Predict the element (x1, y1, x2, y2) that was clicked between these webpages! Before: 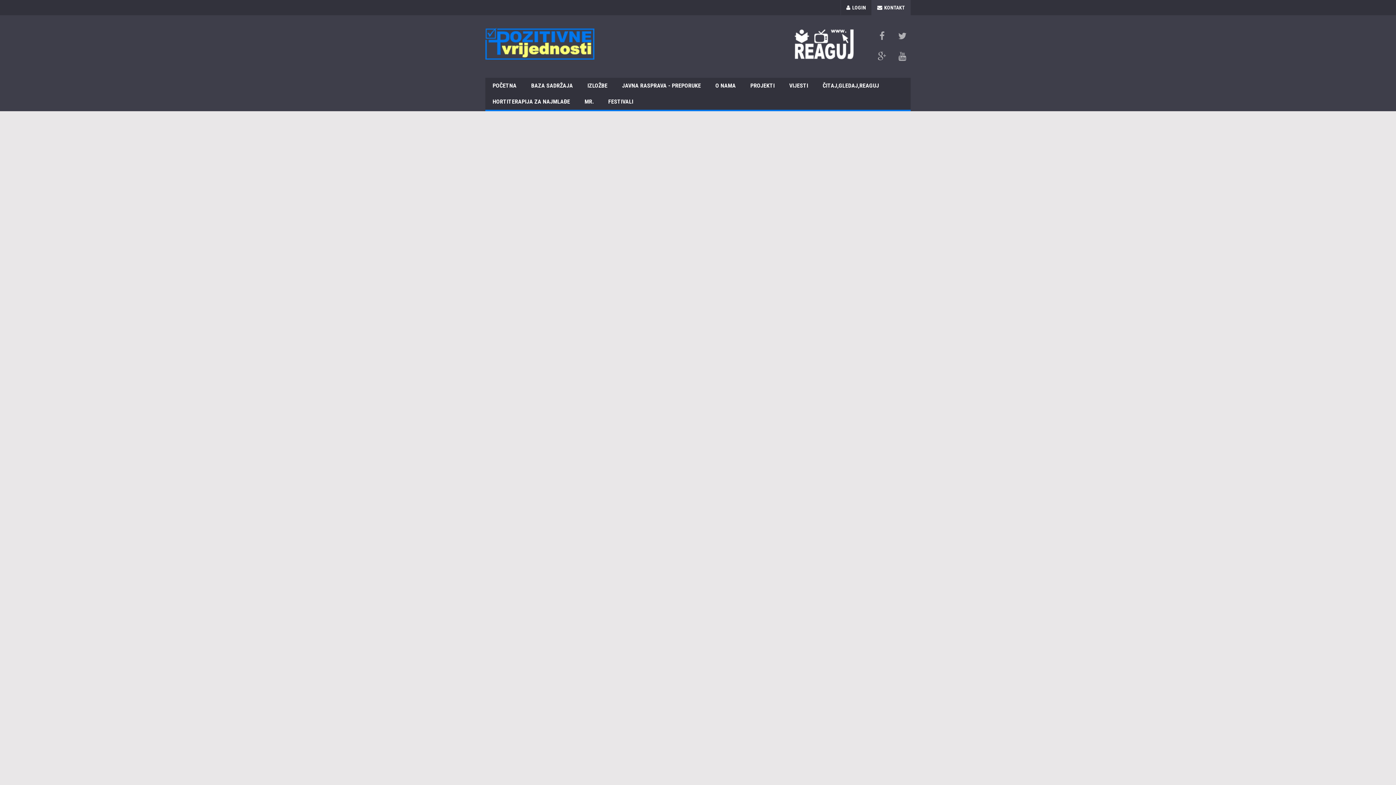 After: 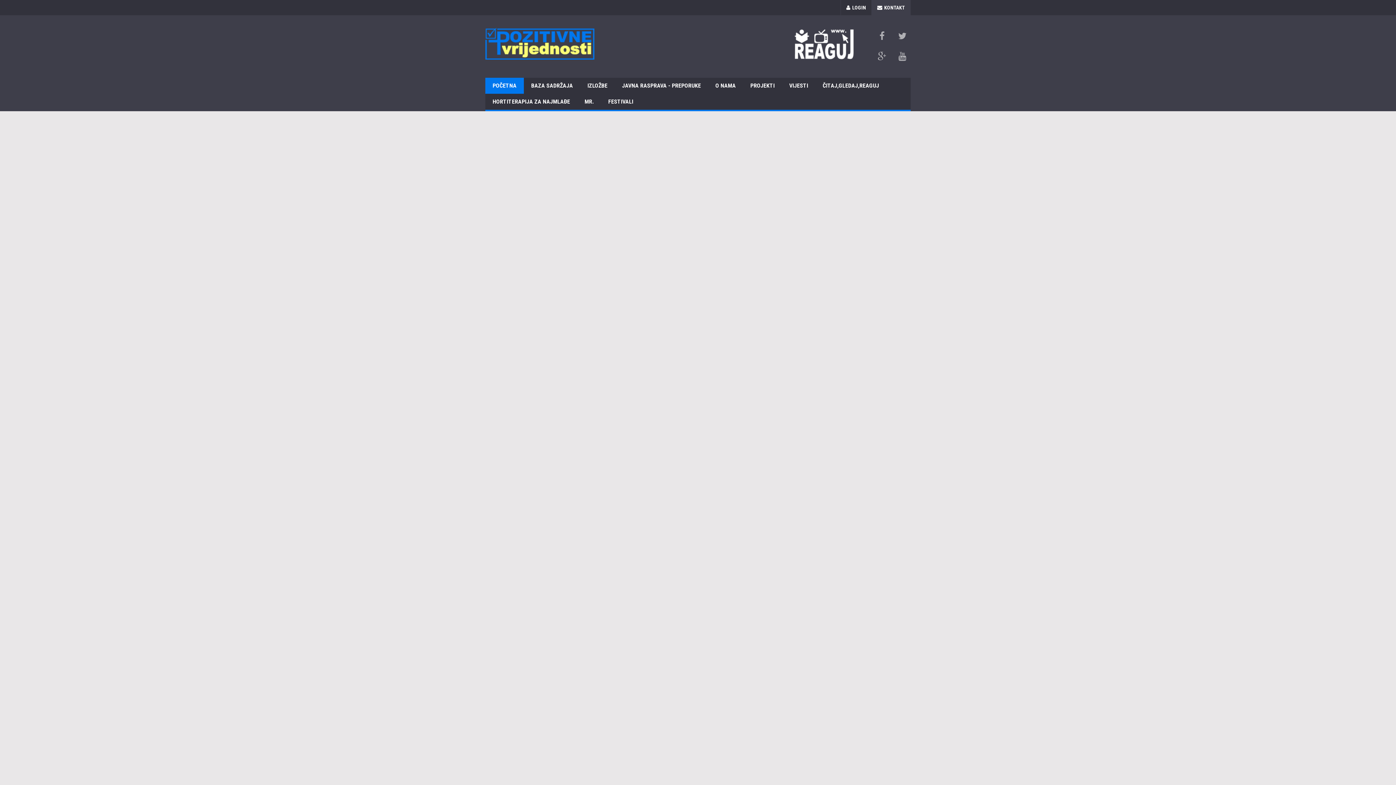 Action: label: POČETNA bbox: (485, 77, 524, 93)